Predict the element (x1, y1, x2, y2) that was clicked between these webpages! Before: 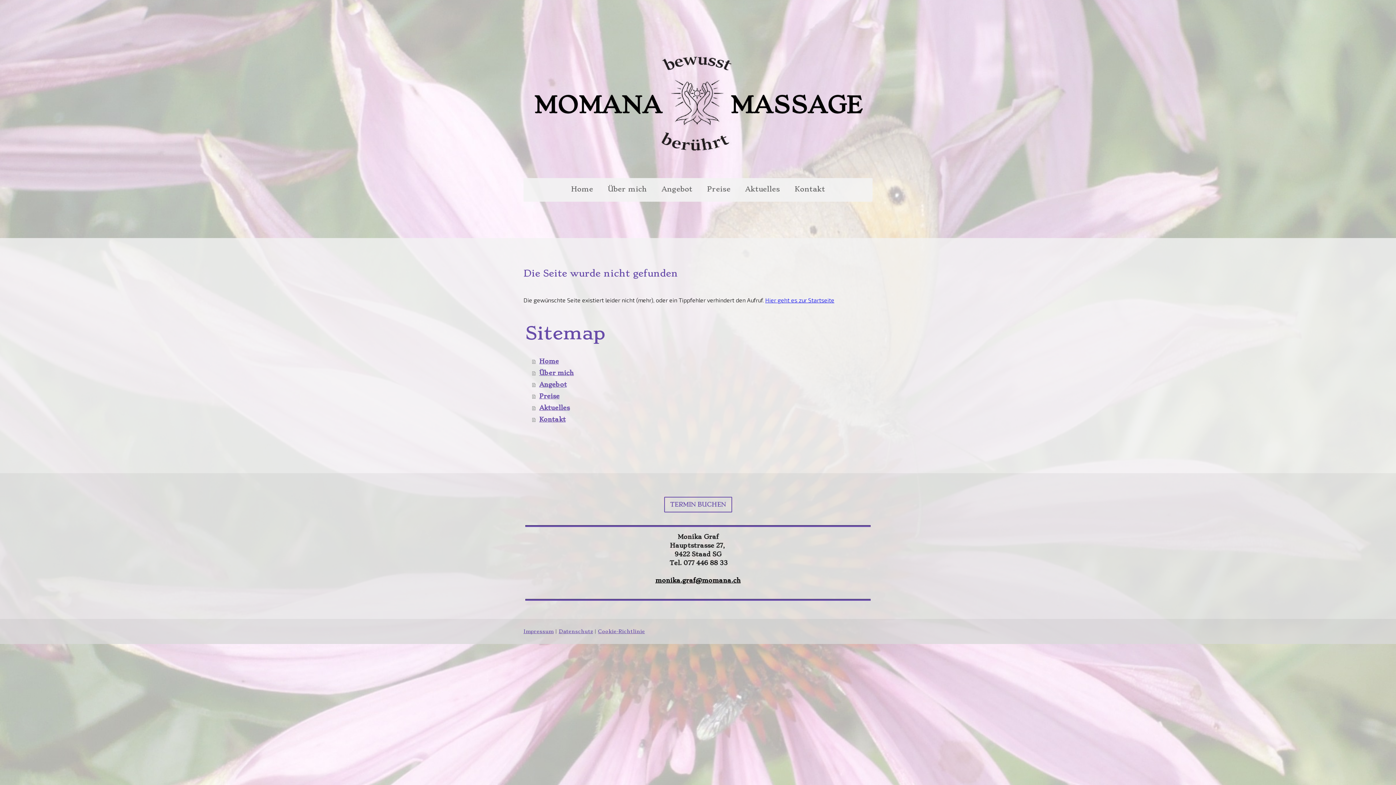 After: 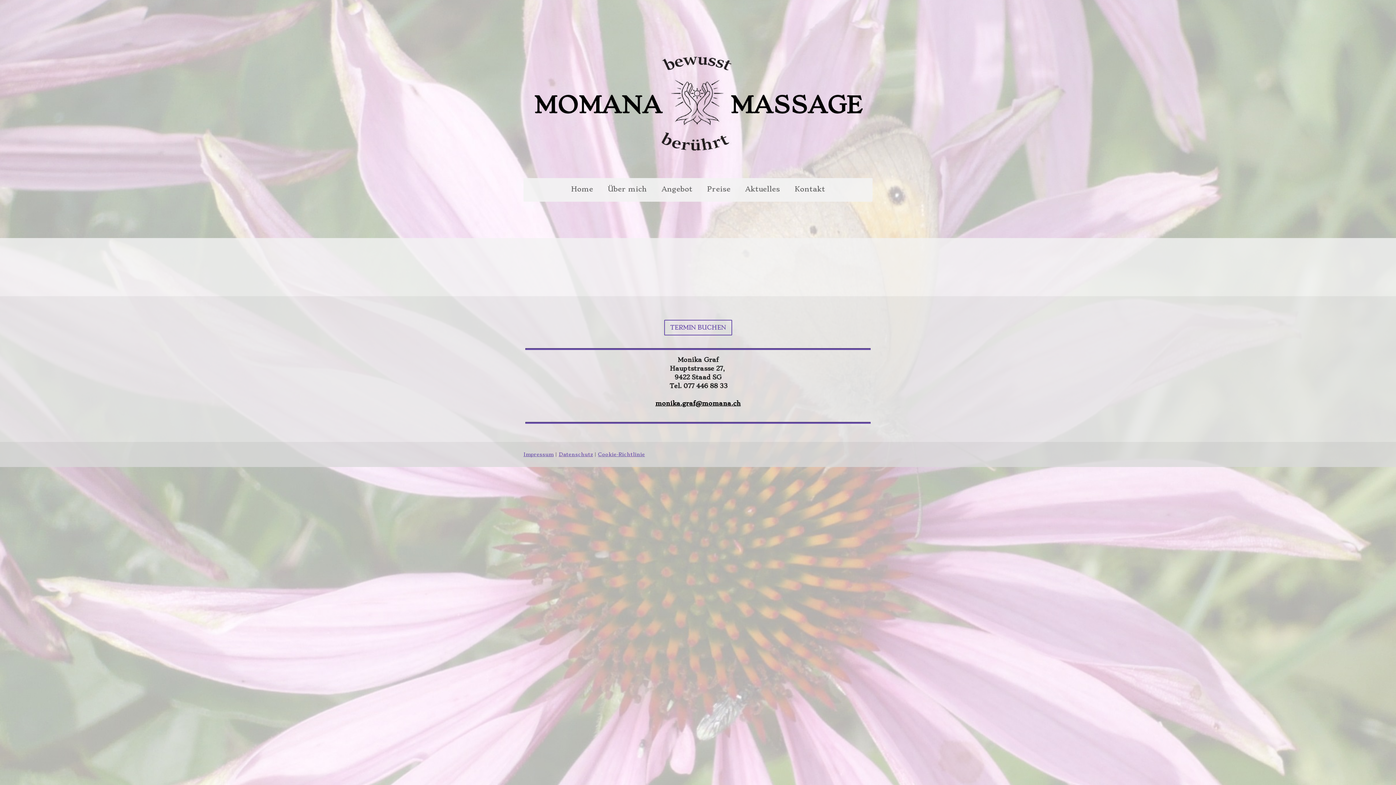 Action: label: Impressum bbox: (523, 628, 553, 634)